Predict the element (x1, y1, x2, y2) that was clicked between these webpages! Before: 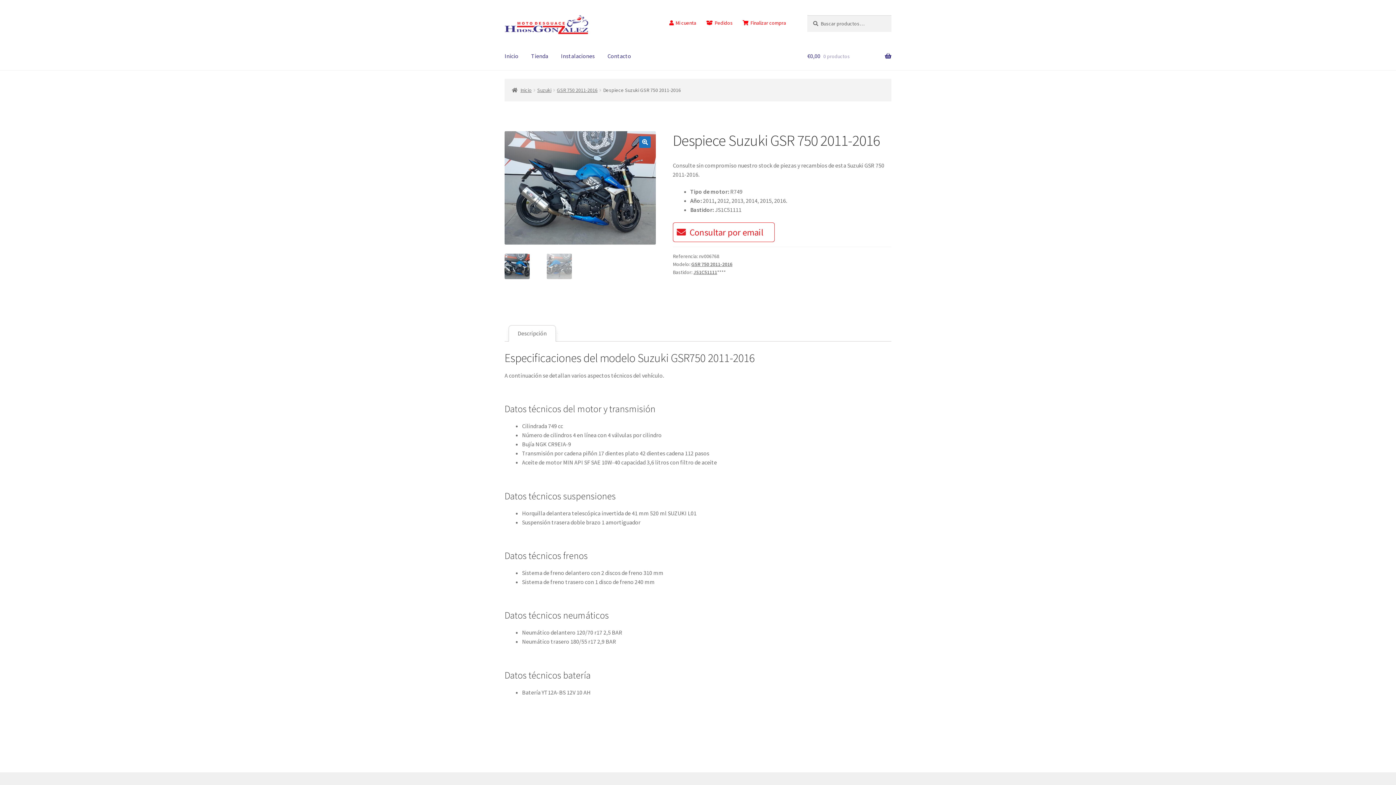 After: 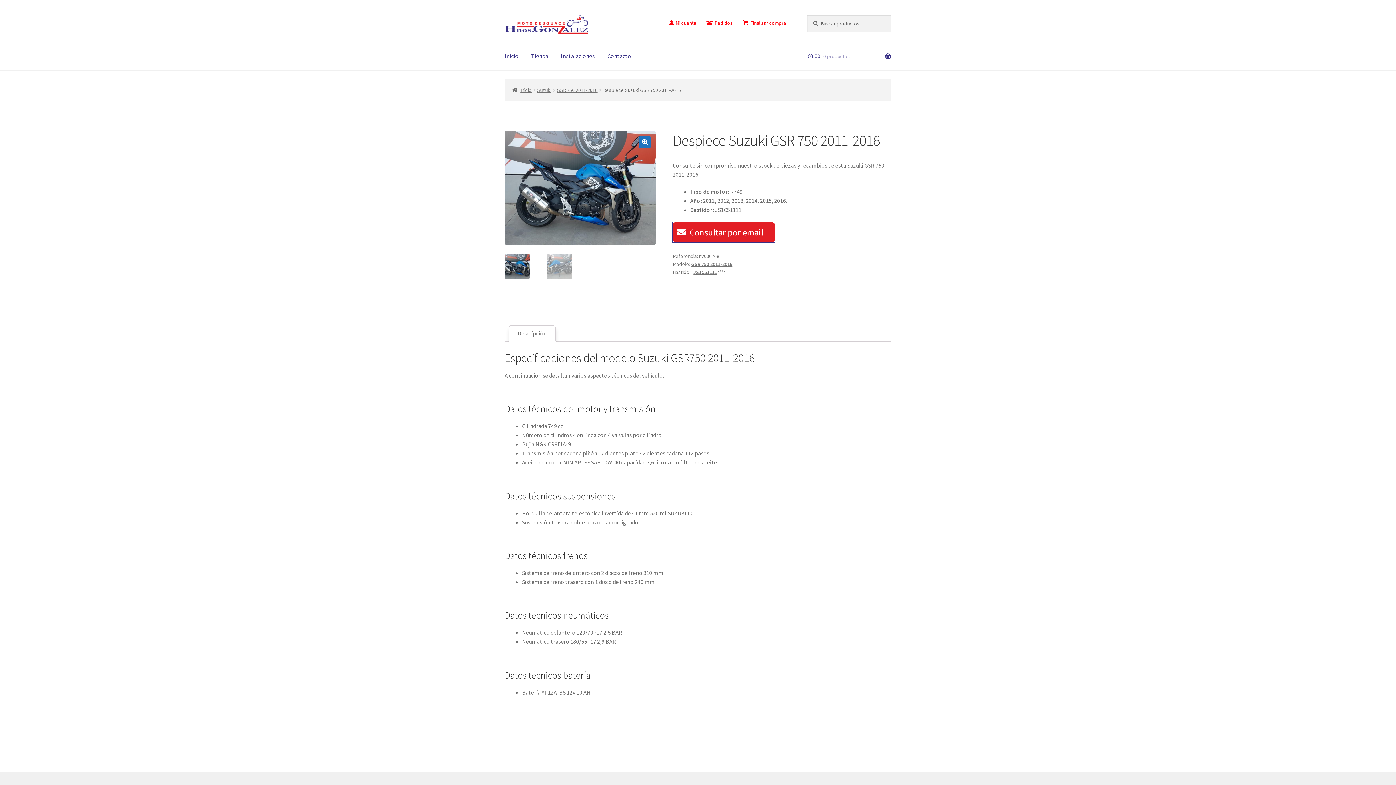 Action: bbox: (672, 222, 774, 242) label: Consultar por email